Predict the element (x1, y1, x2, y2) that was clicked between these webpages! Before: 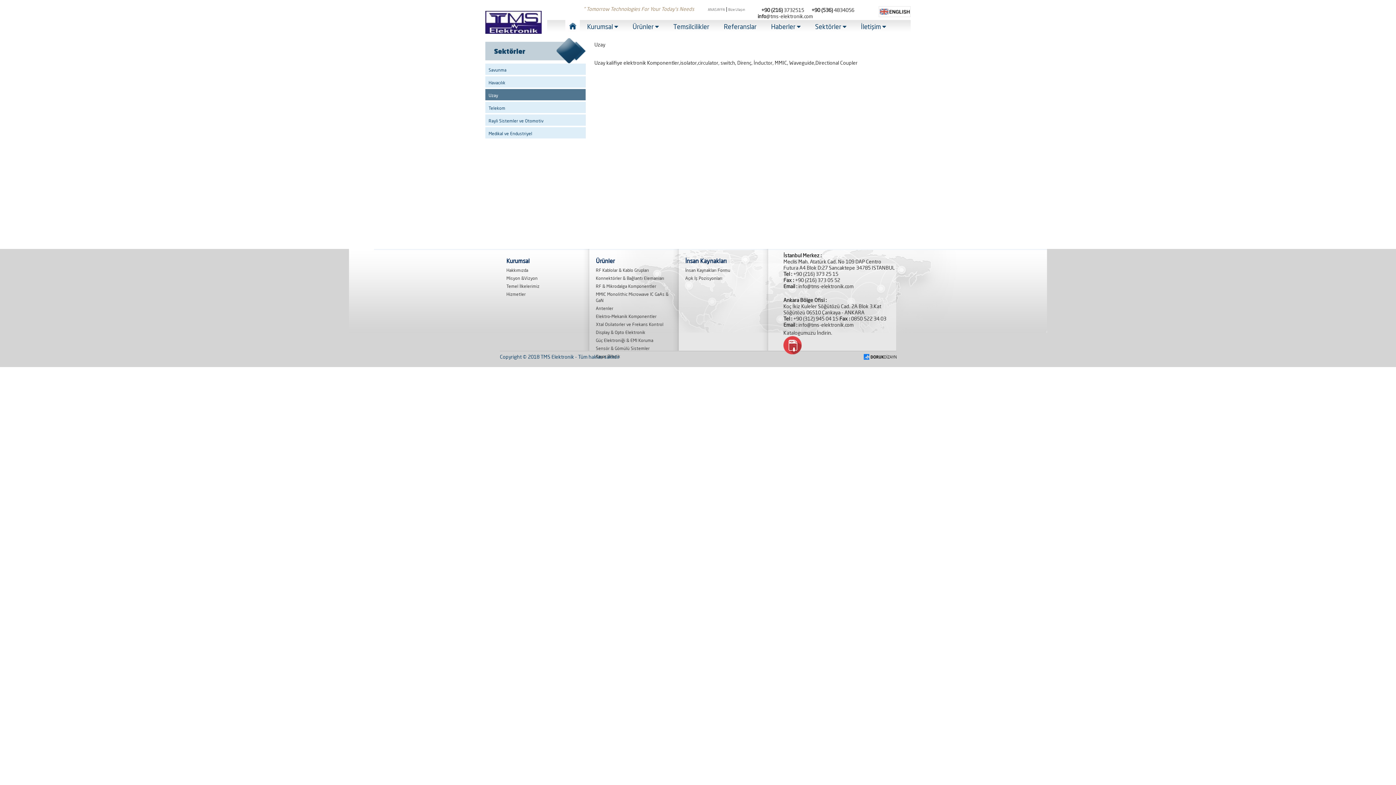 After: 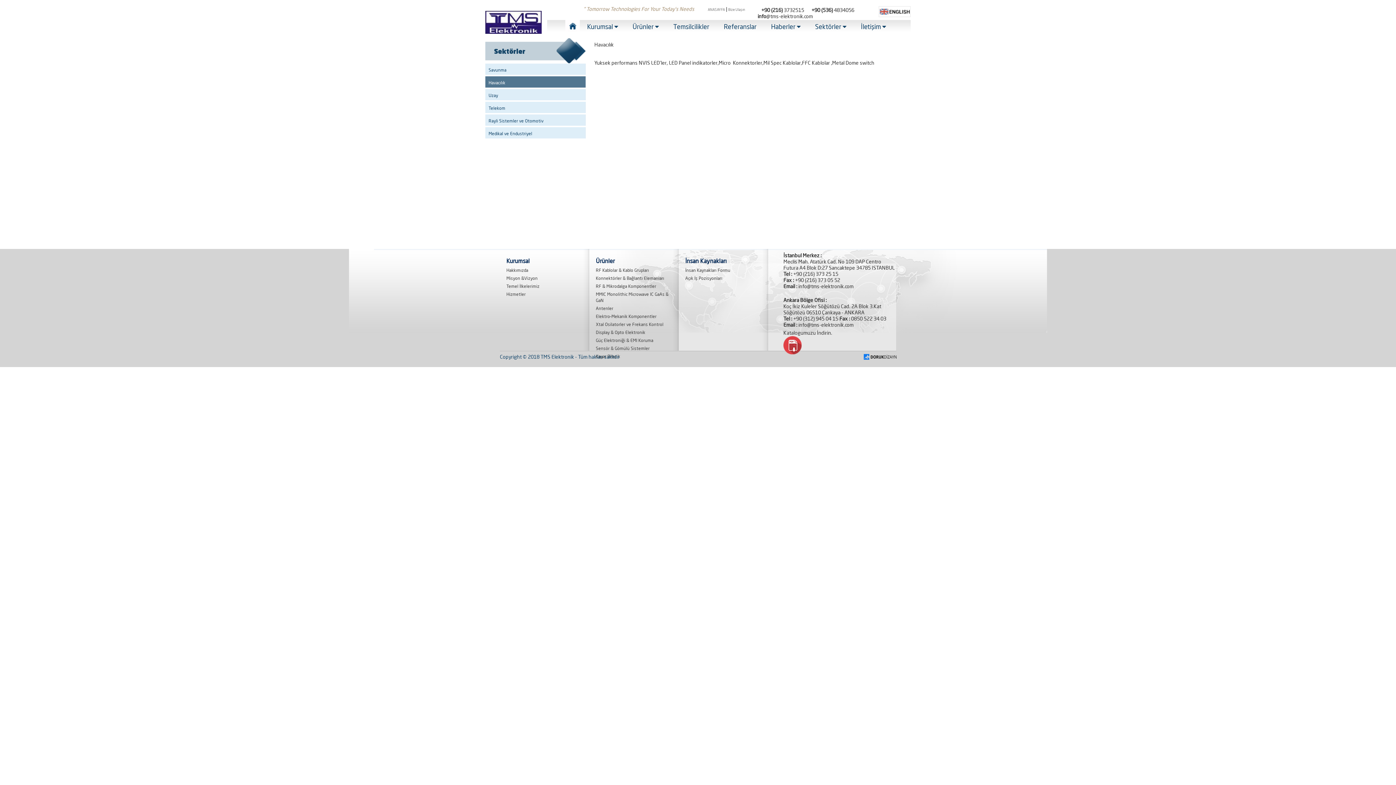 Action: bbox: (485, 76, 585, 89) label: Havacılık